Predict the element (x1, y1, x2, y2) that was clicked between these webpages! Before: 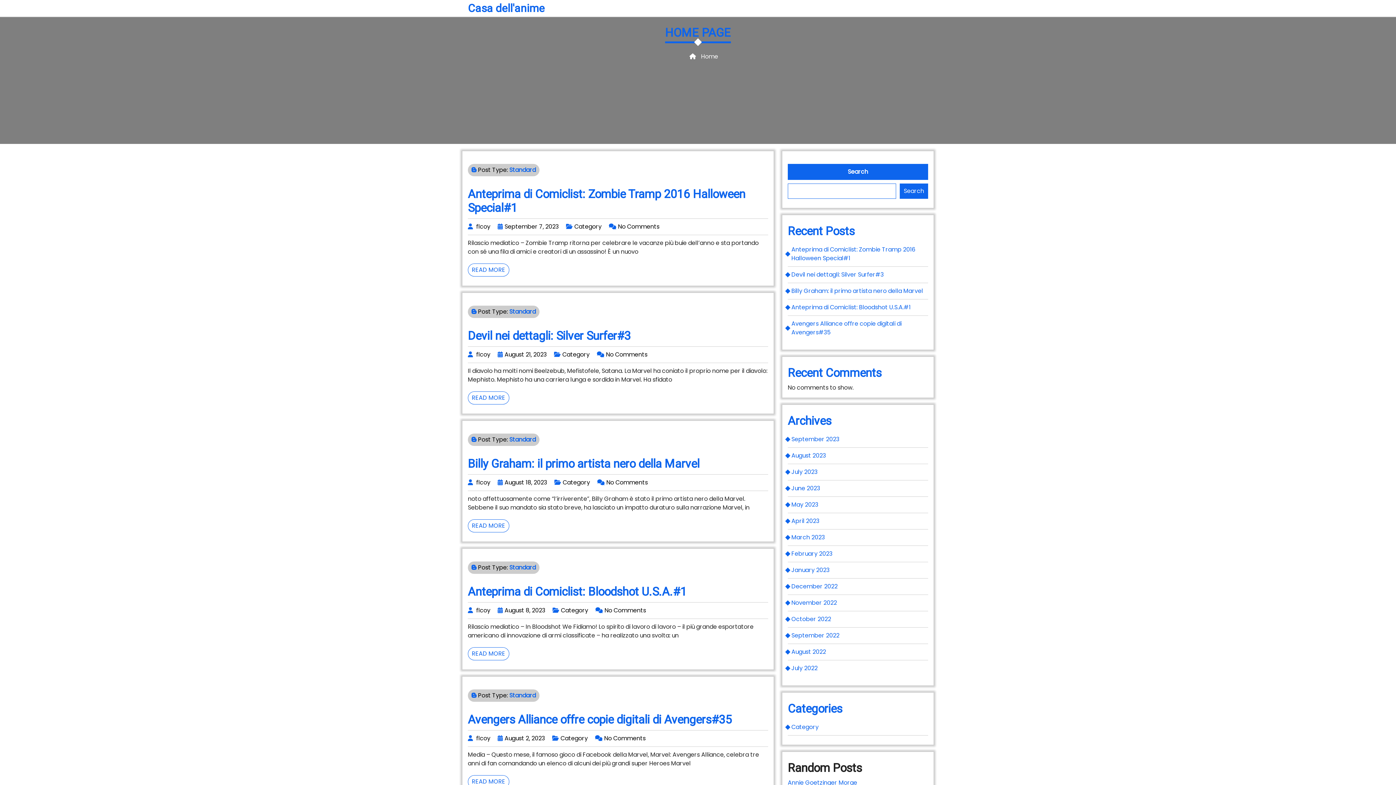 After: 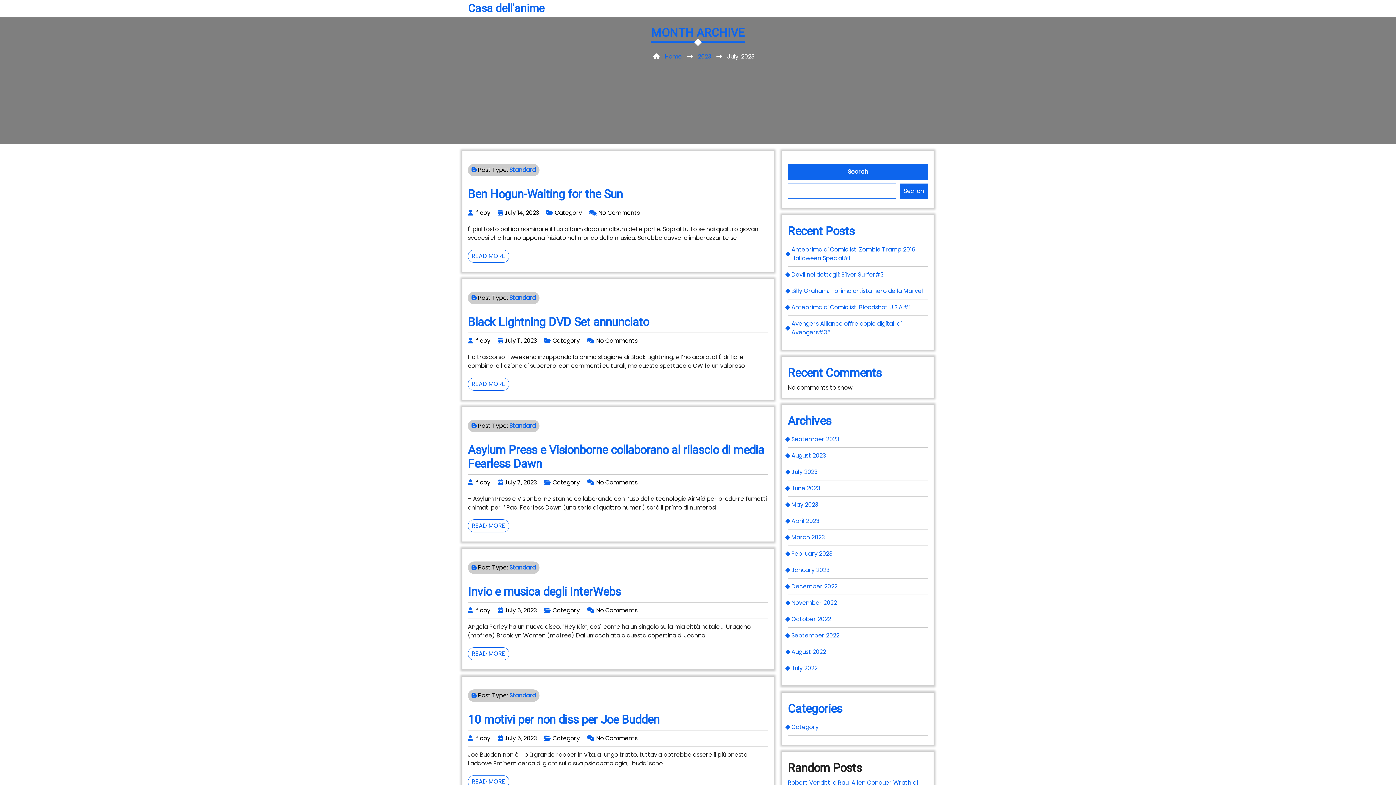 Action: bbox: (791, 468, 817, 476) label: July 2023